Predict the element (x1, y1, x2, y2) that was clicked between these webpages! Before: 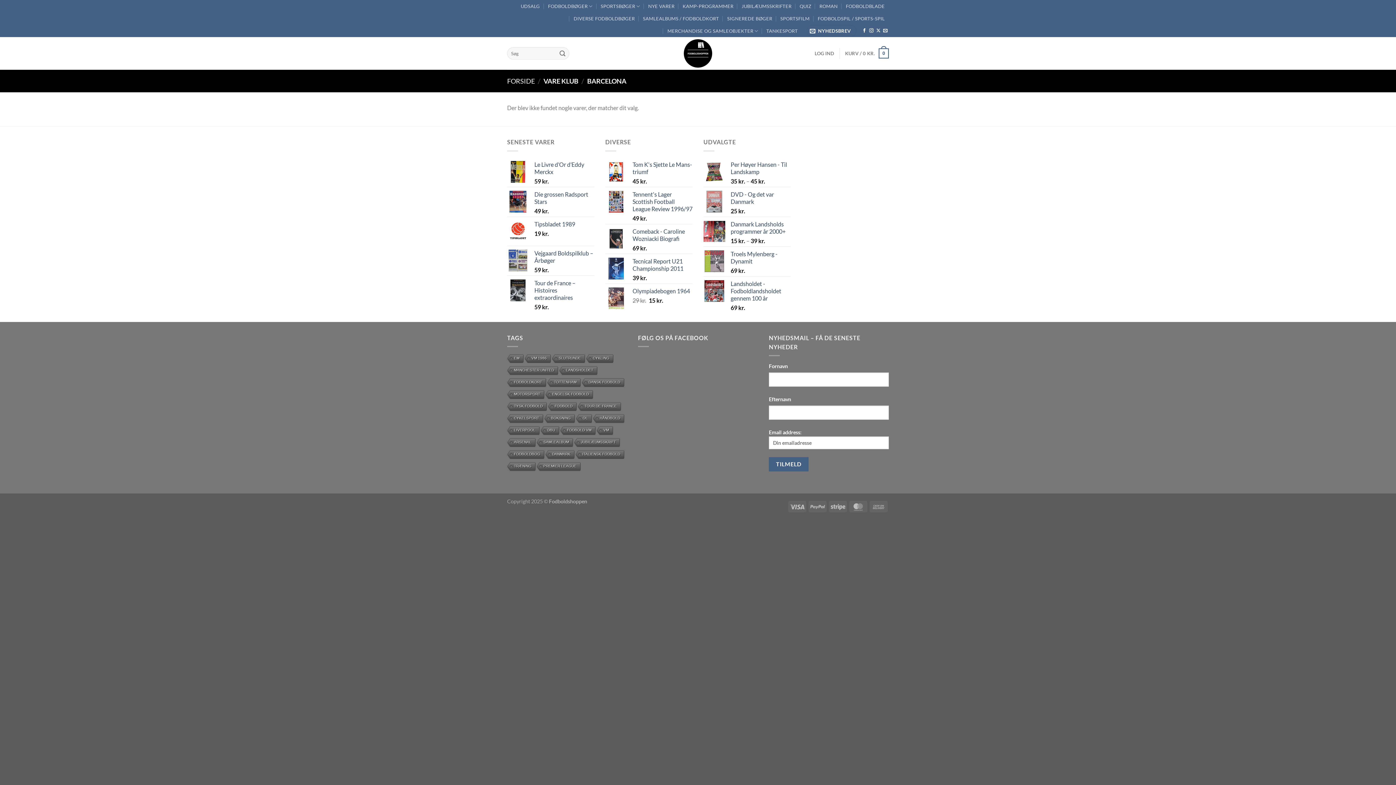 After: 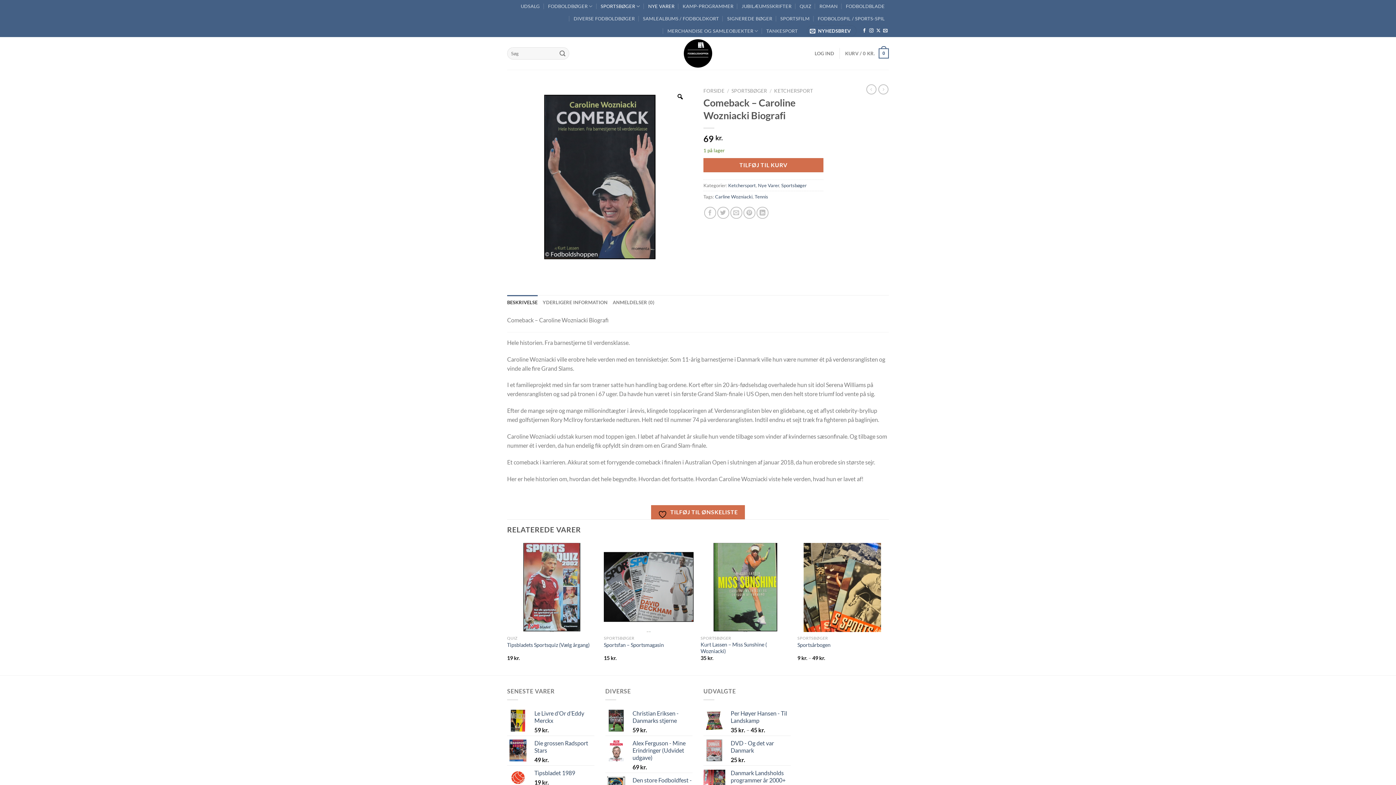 Action: bbox: (632, 227, 692, 242) label: Comeback - Caroline Wozniacki Biografi